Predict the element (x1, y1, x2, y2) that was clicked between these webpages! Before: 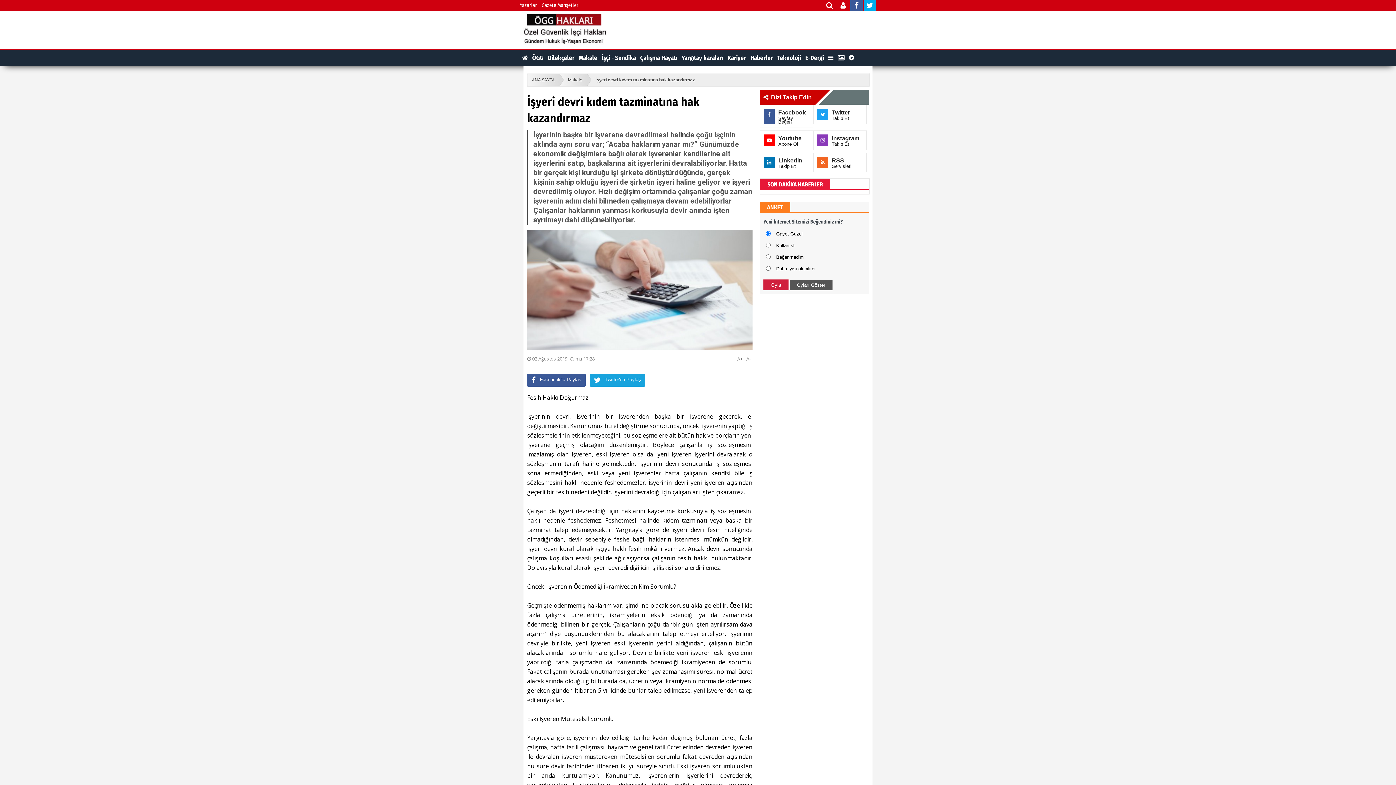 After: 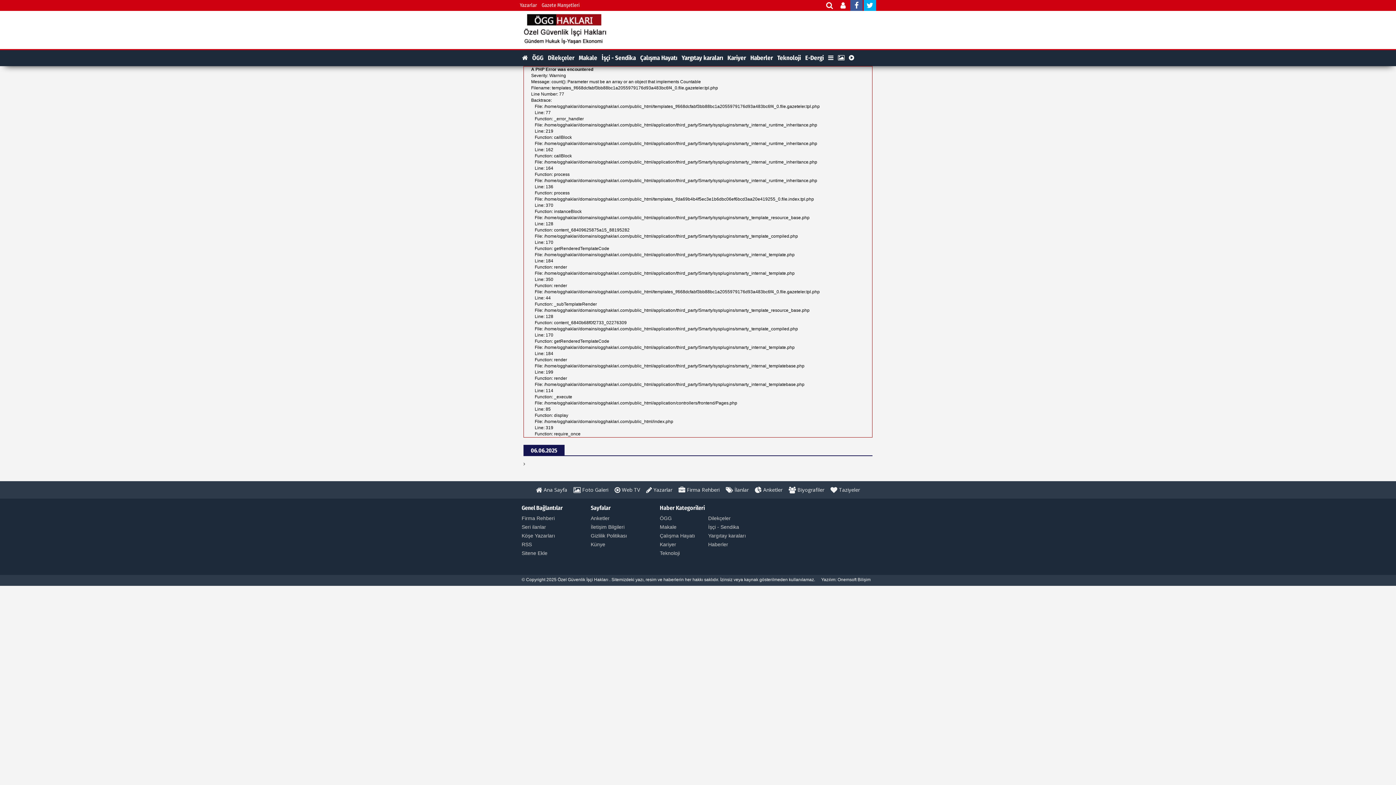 Action: bbox: (541, 0, 580, 10) label: Gazete Manşetleri